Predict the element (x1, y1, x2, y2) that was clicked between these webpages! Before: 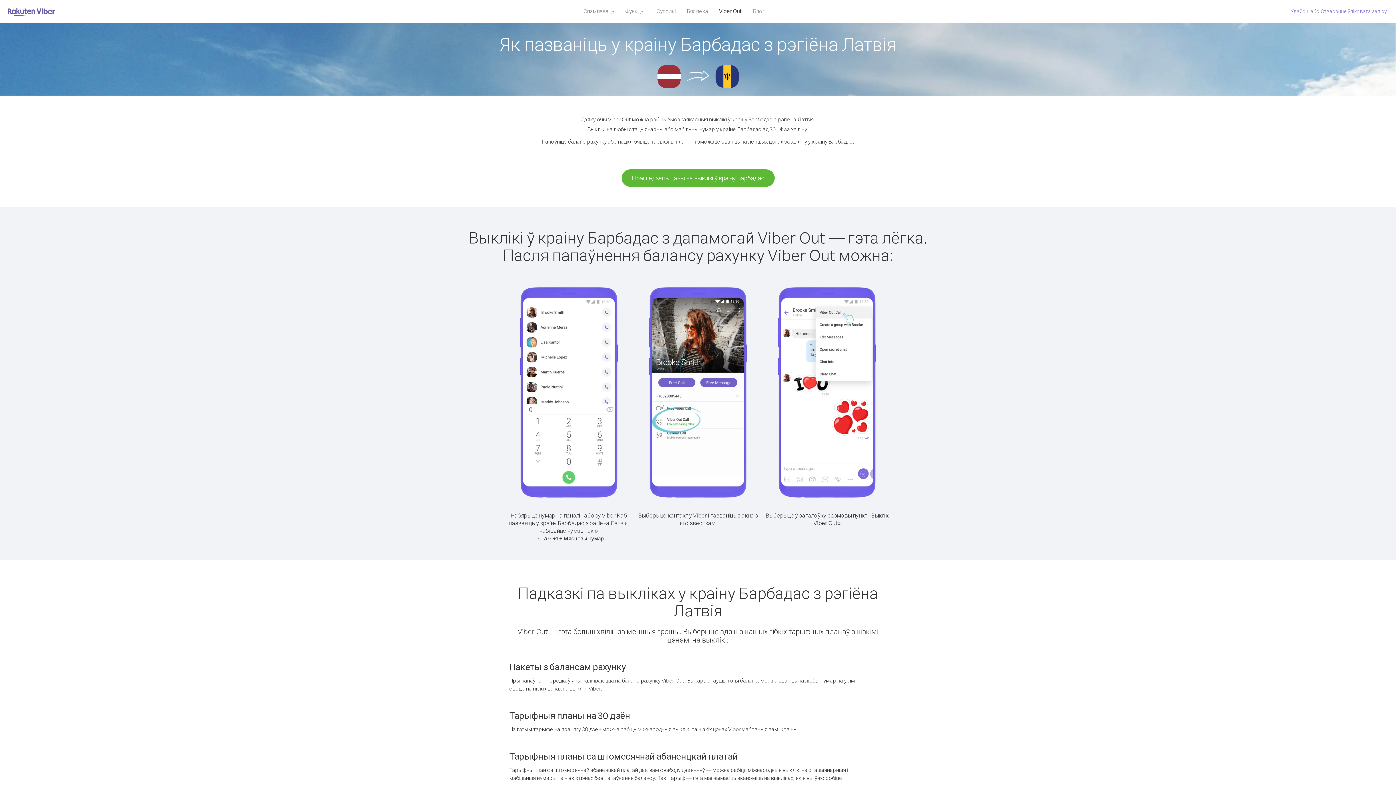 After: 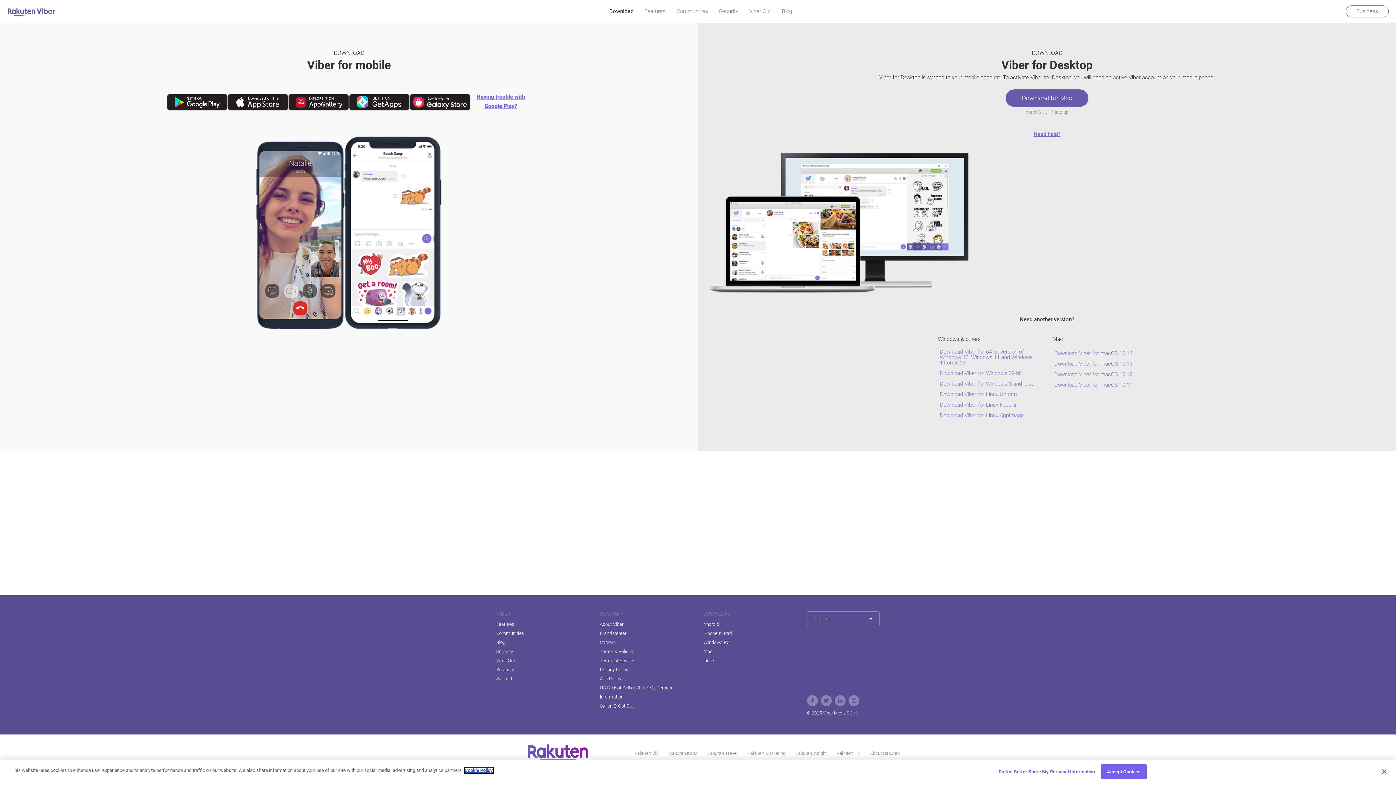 Action: label: Спампаваць bbox: (578, 5, 620, 16)